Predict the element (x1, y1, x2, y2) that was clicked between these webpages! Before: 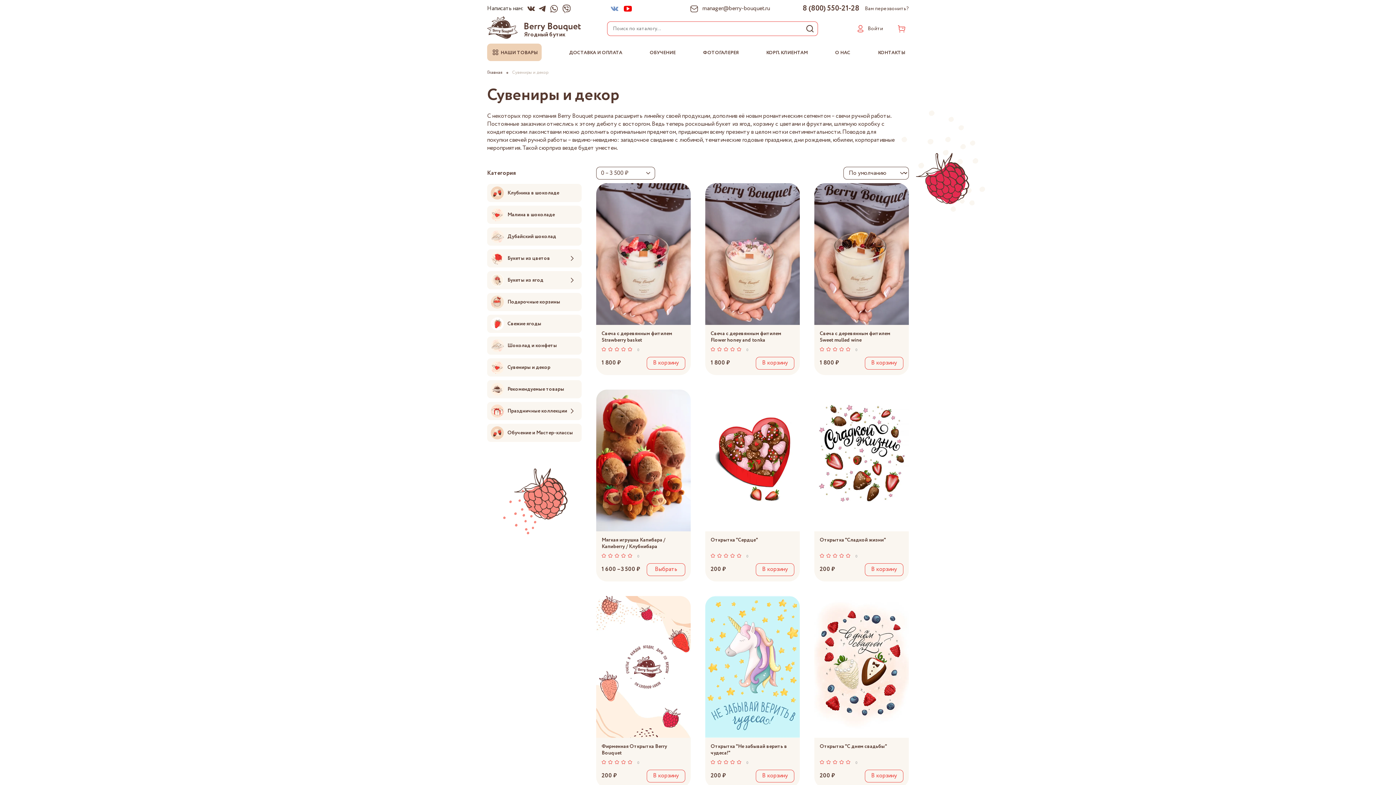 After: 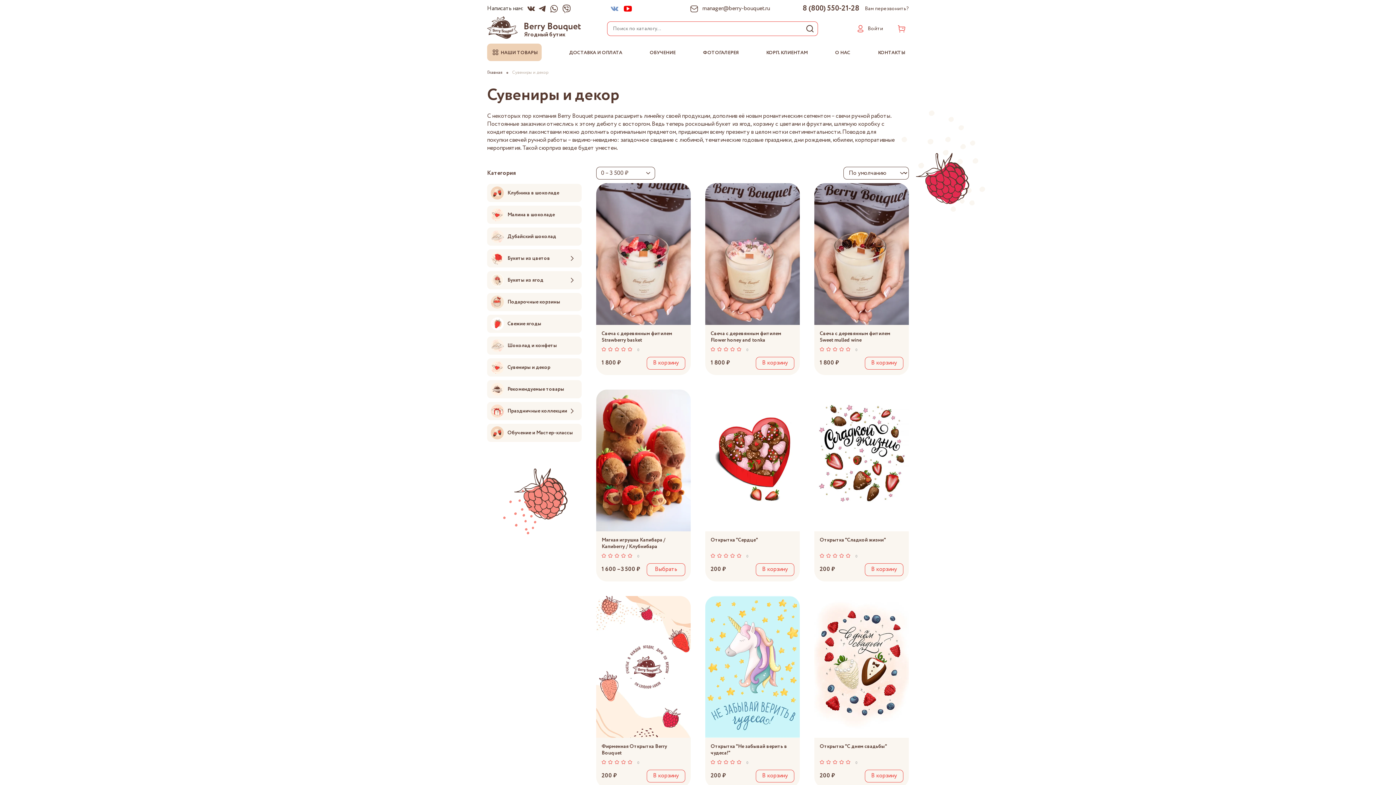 Action: bbox: (624, 5, 632, 11)